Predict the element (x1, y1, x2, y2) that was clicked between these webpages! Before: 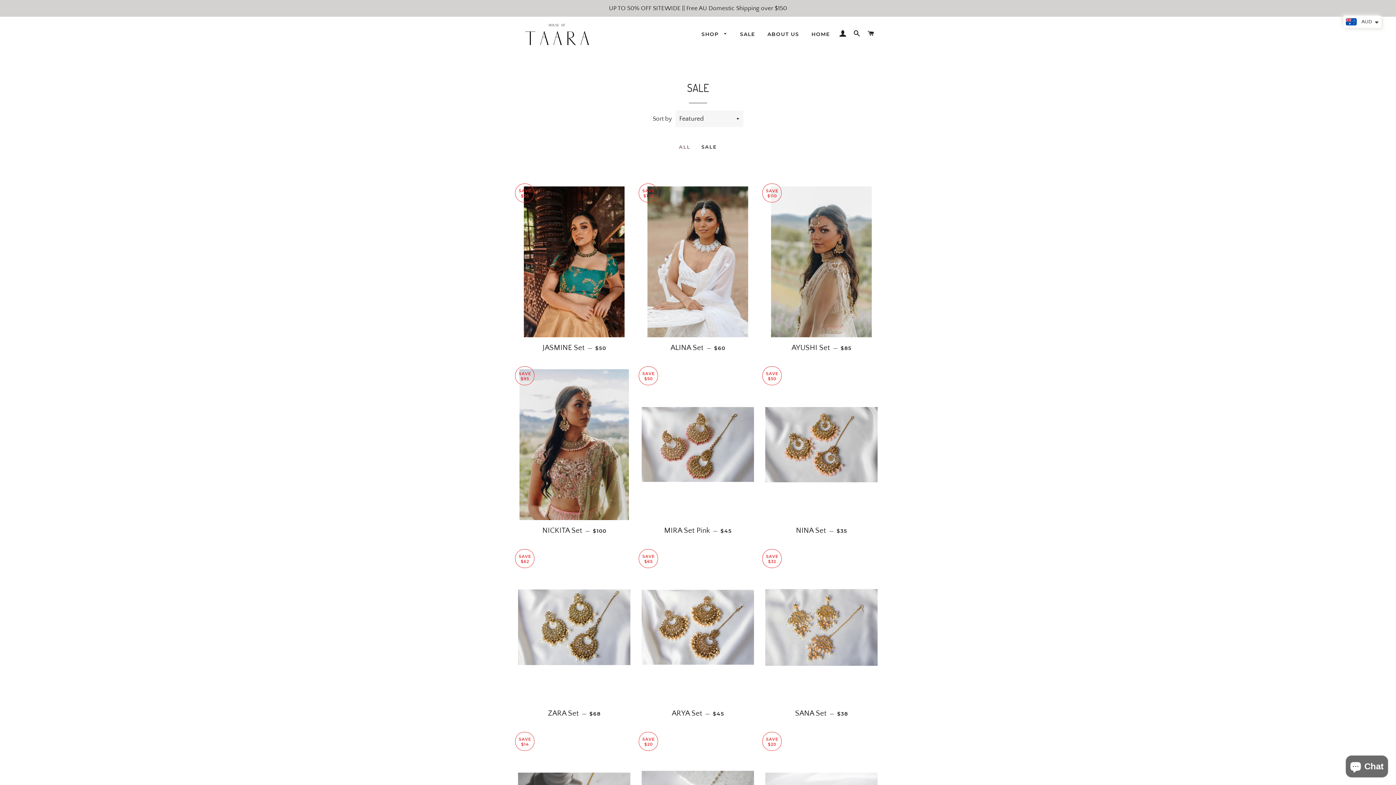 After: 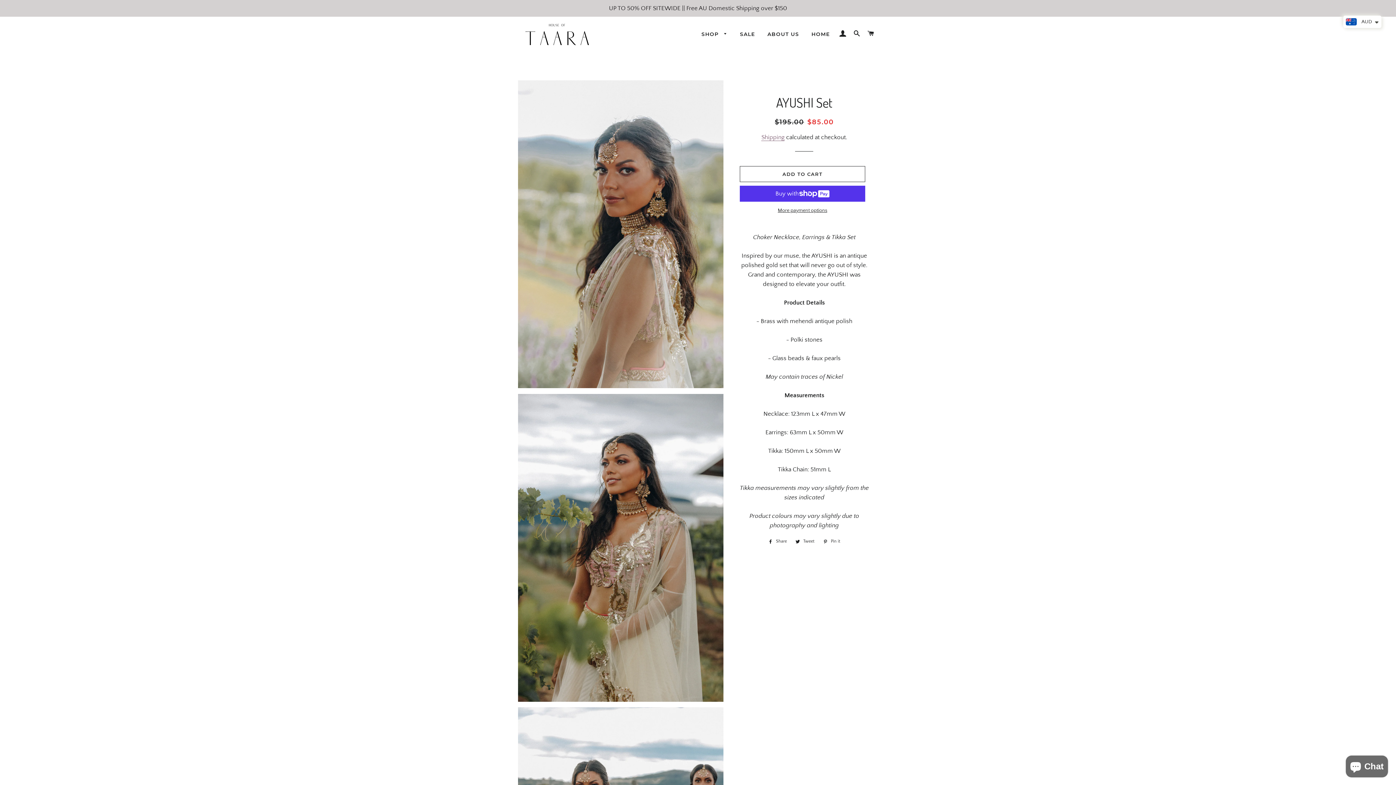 Action: bbox: (765, 186, 877, 337)